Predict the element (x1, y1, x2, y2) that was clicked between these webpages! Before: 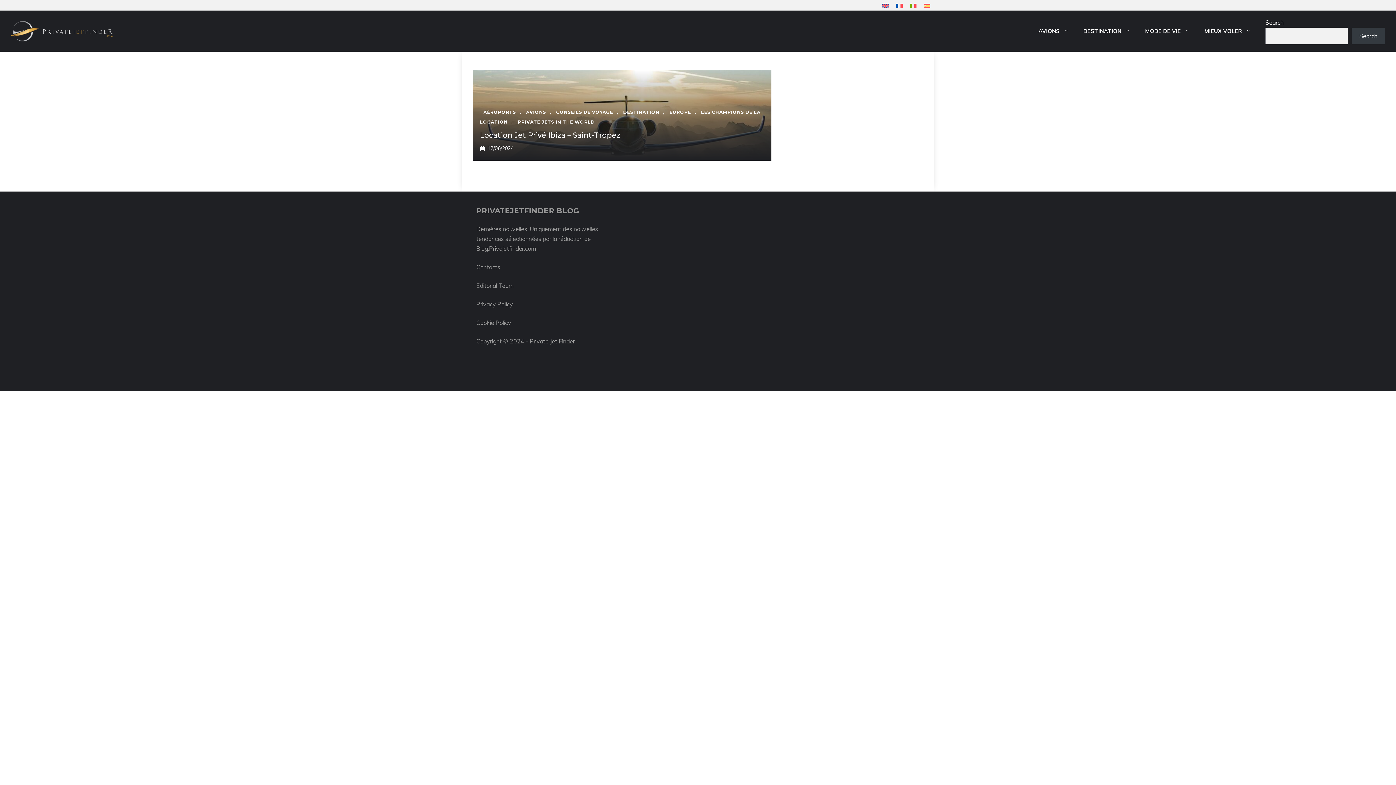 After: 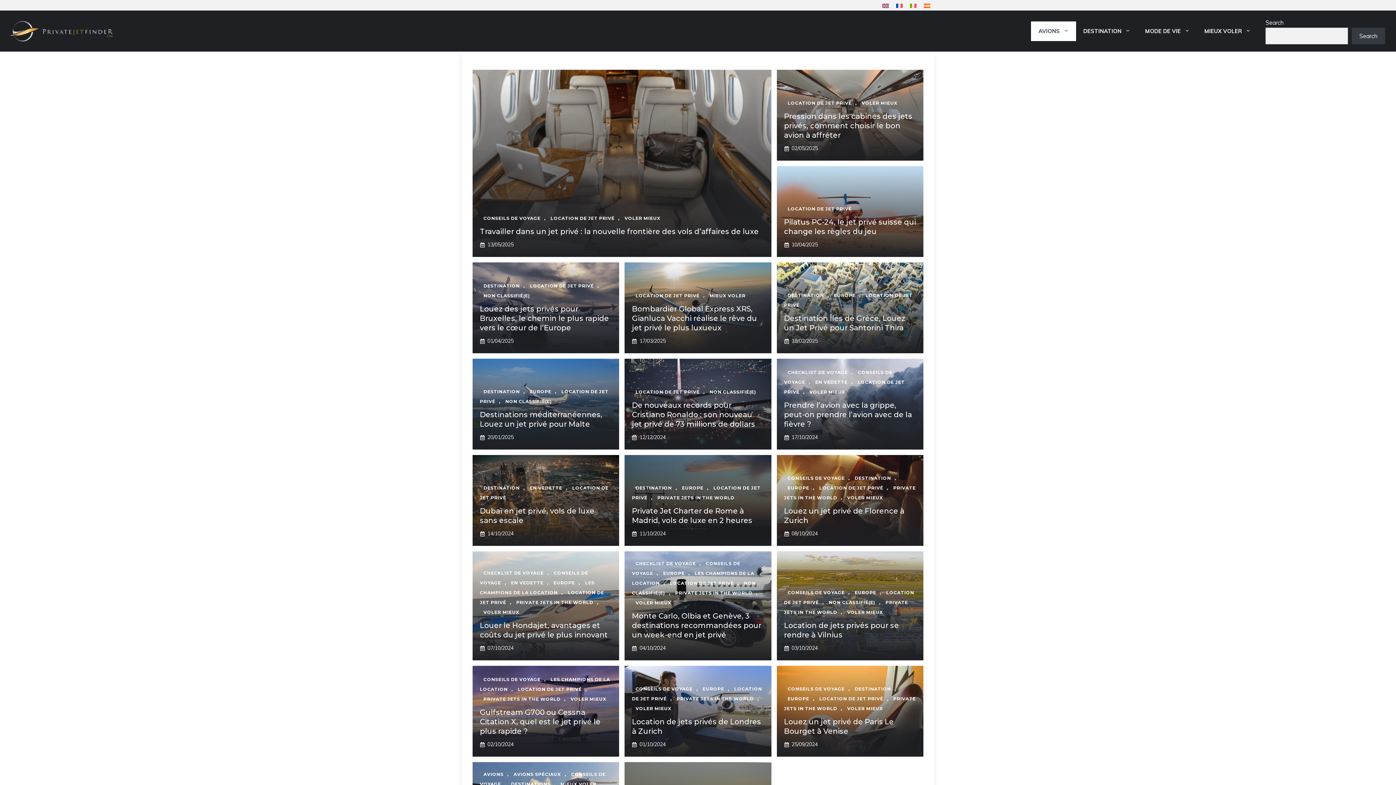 Action: label: AVIONS bbox: (1031, 21, 1076, 40)